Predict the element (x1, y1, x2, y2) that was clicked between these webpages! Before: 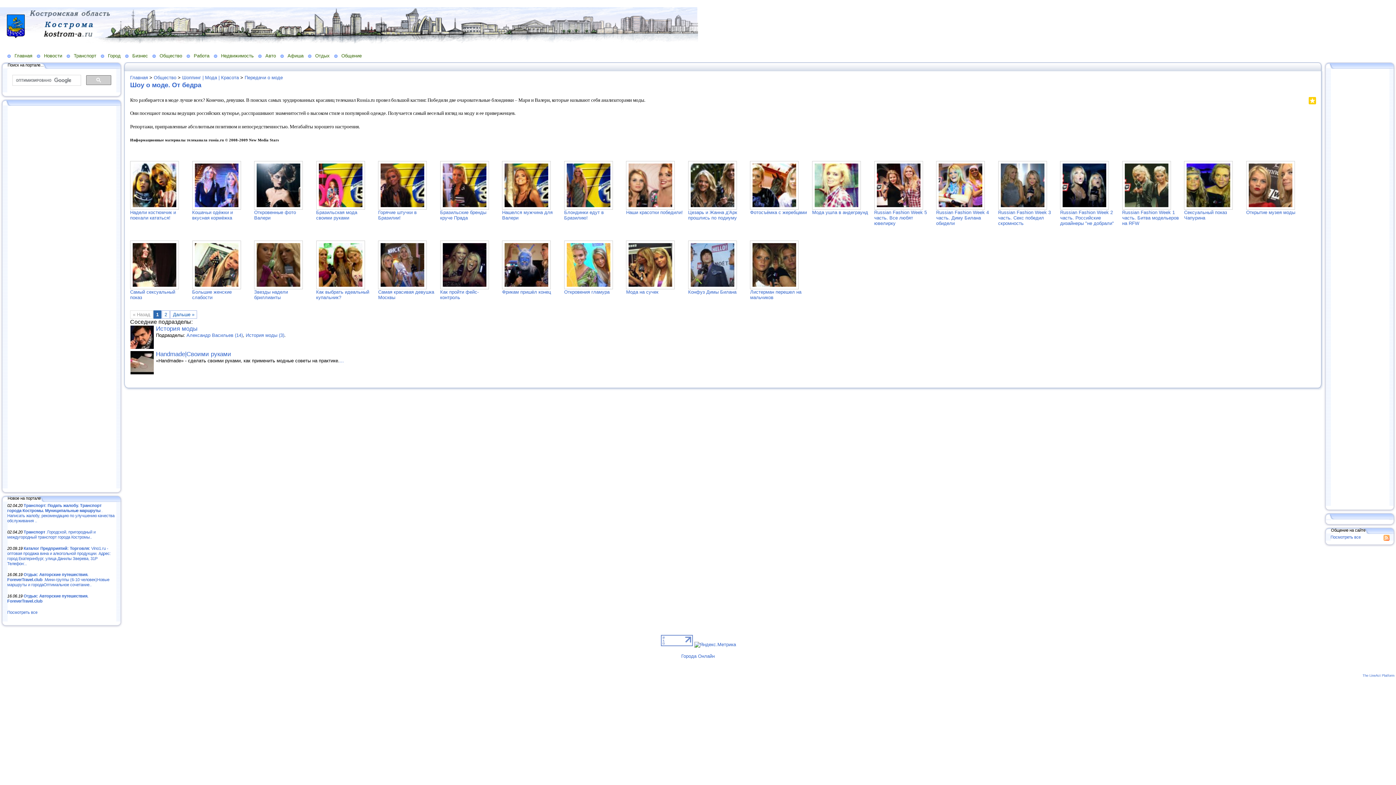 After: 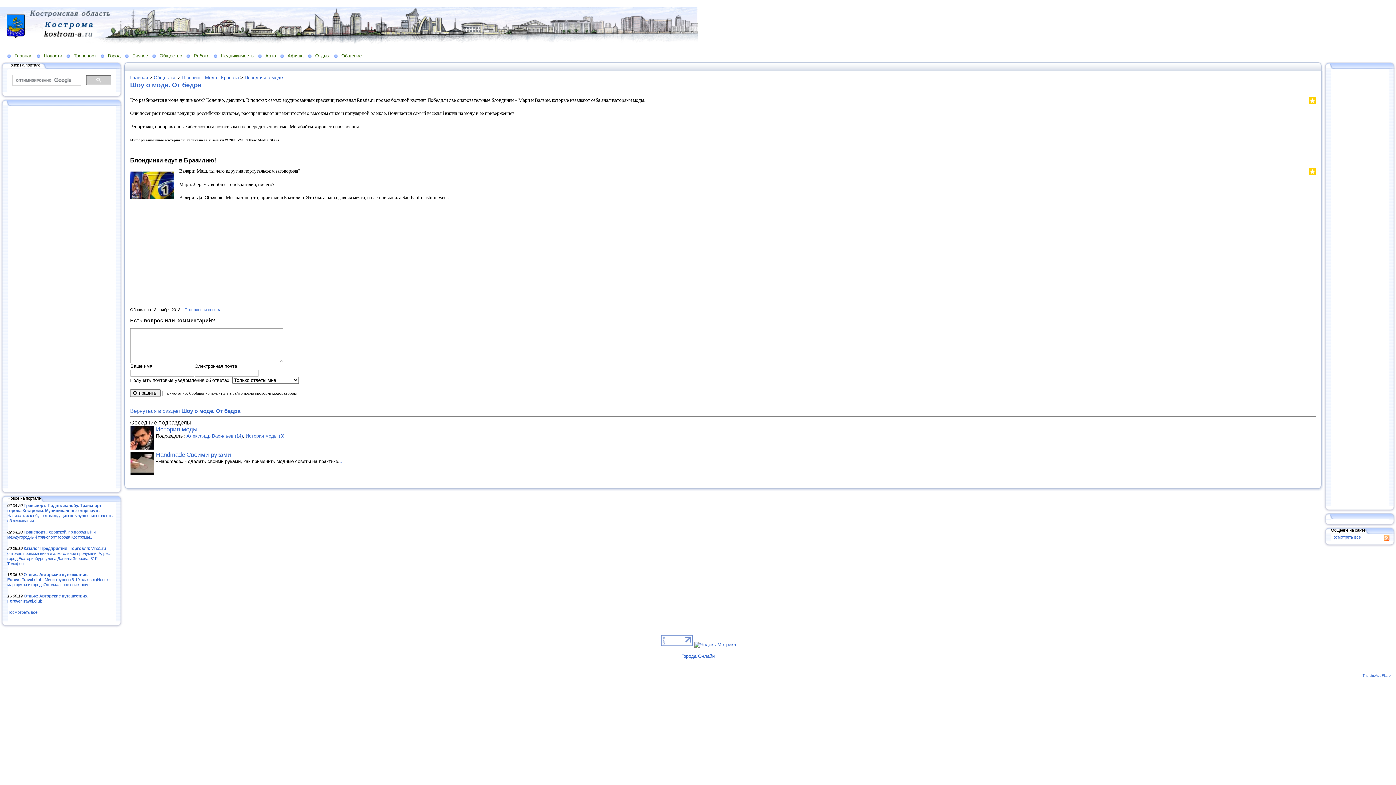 Action: label: Блондинки едут в Бразилию! bbox: (564, 209, 603, 220)